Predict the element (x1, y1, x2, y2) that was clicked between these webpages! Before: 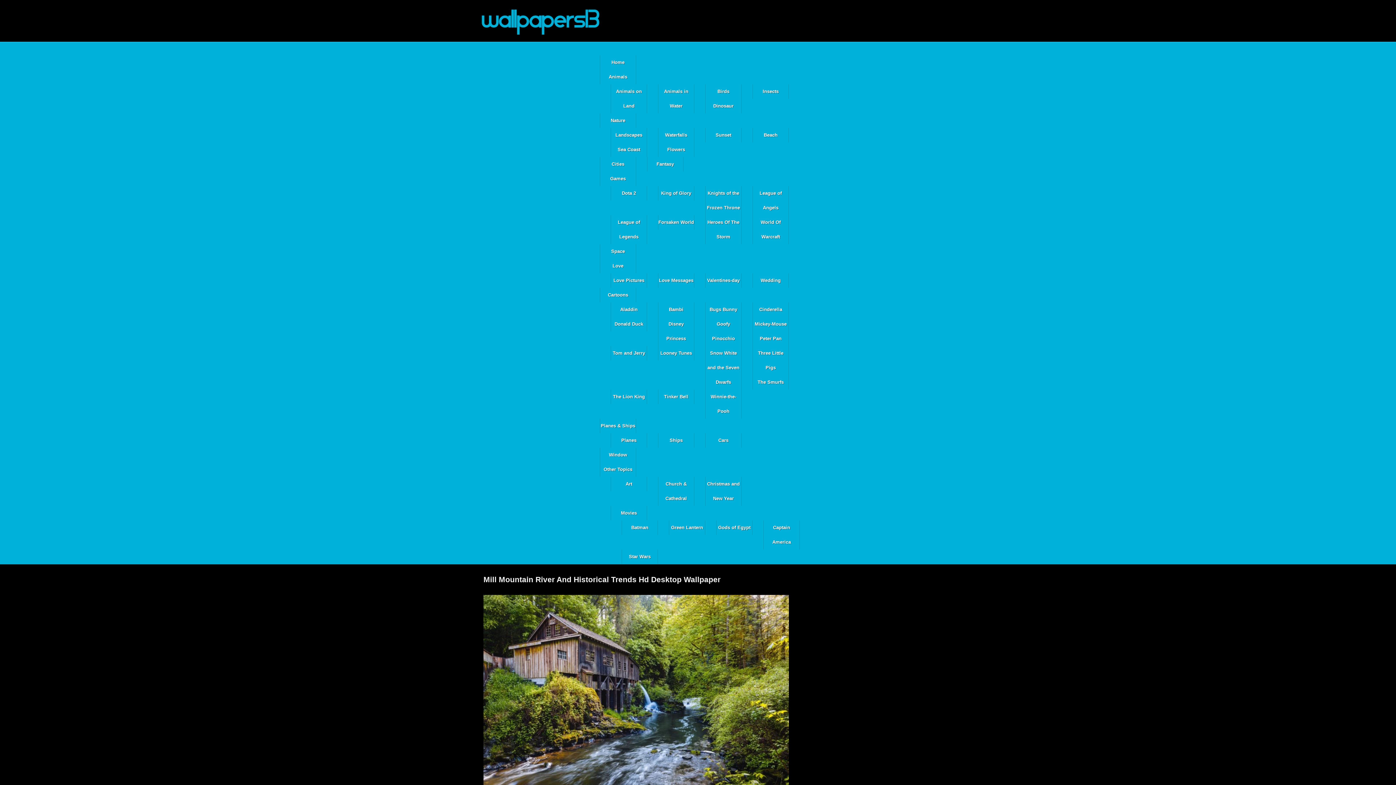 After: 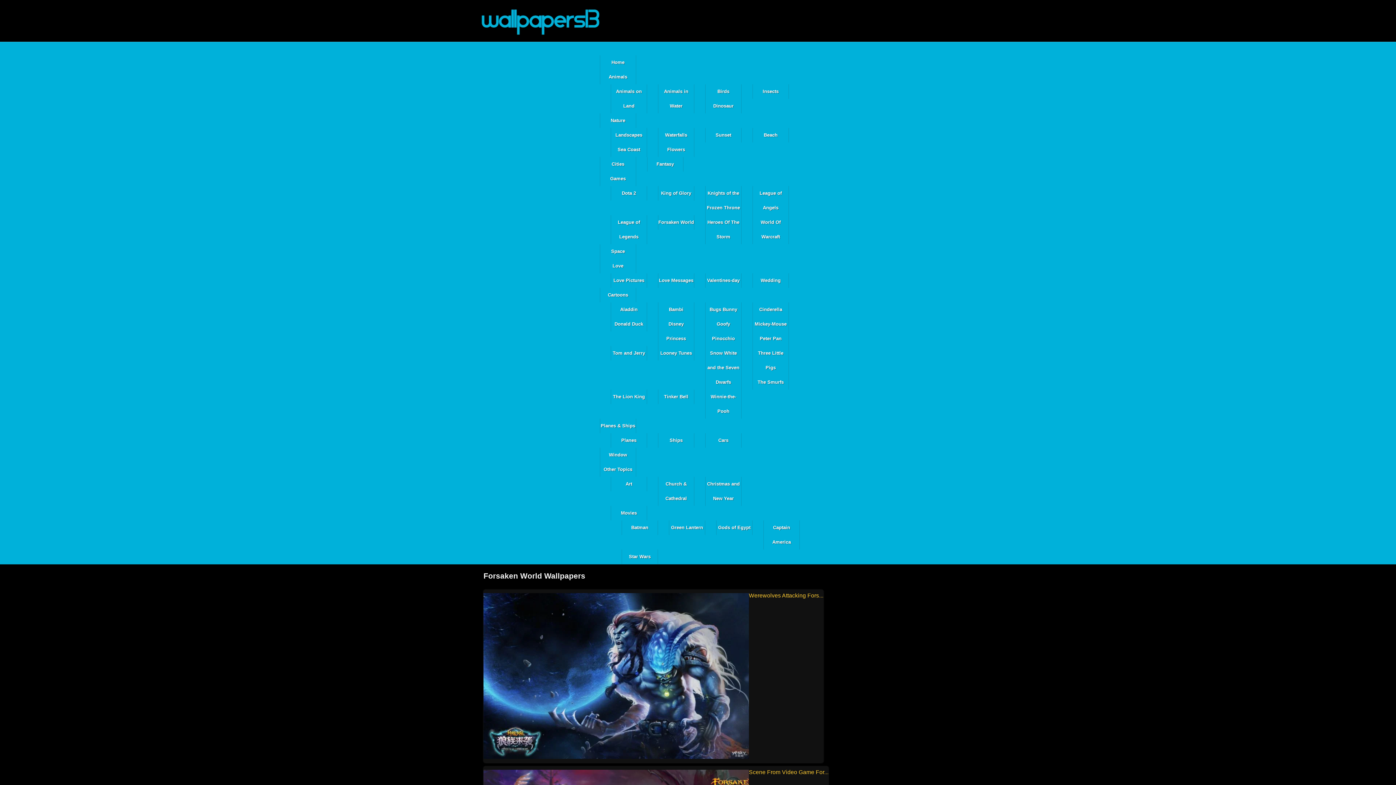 Action: bbox: (658, 215, 694, 229) label: Forsaken World